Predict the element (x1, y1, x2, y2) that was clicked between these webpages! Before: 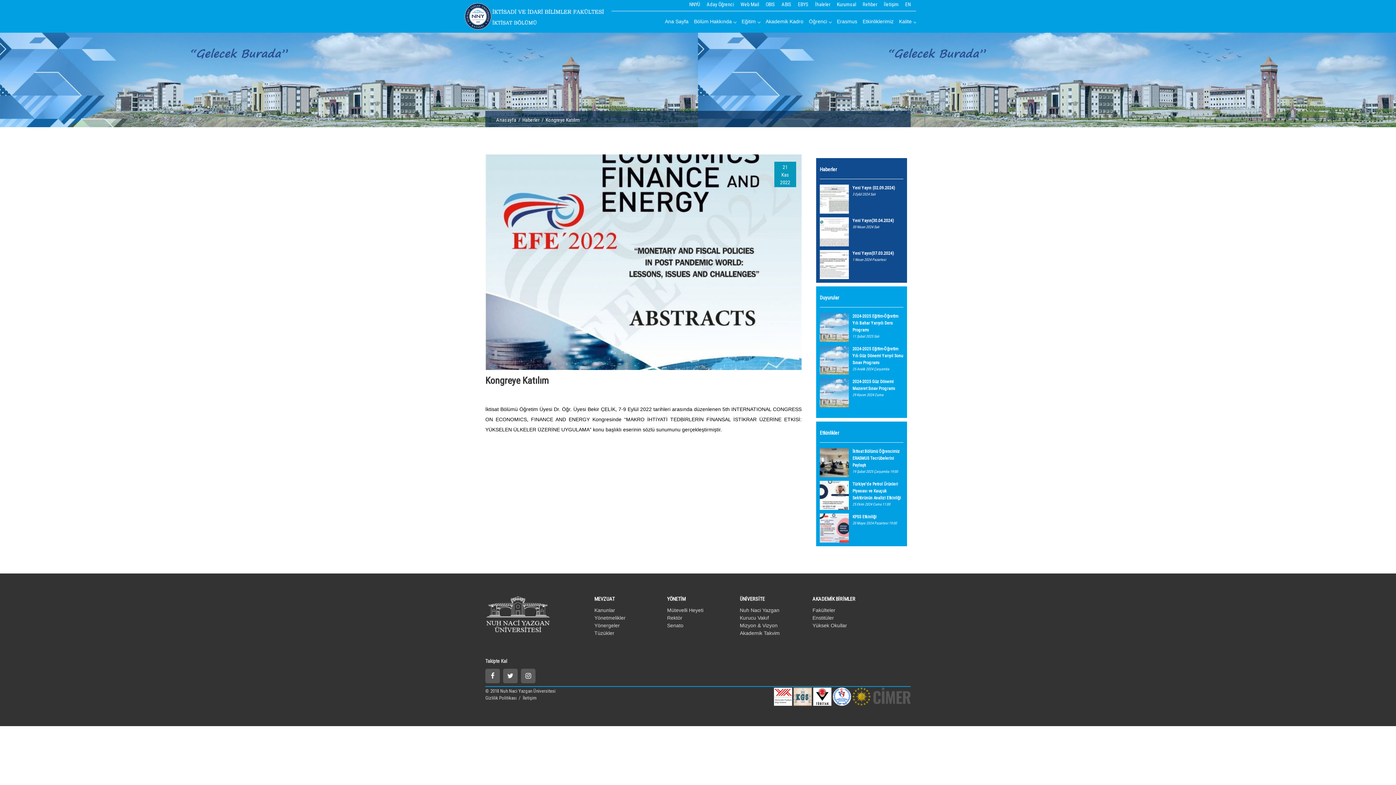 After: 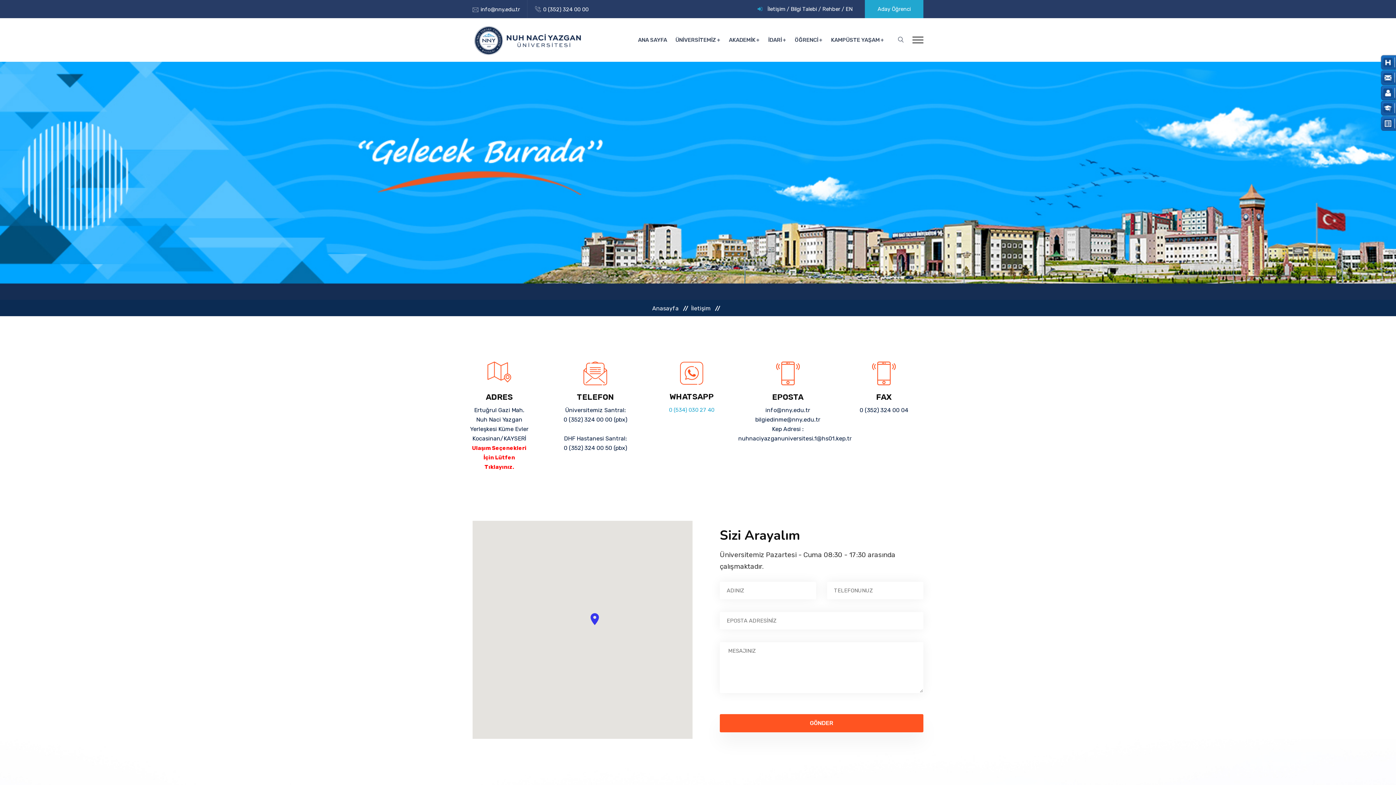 Action: bbox: (522, 695, 536, 700) label: İletişim